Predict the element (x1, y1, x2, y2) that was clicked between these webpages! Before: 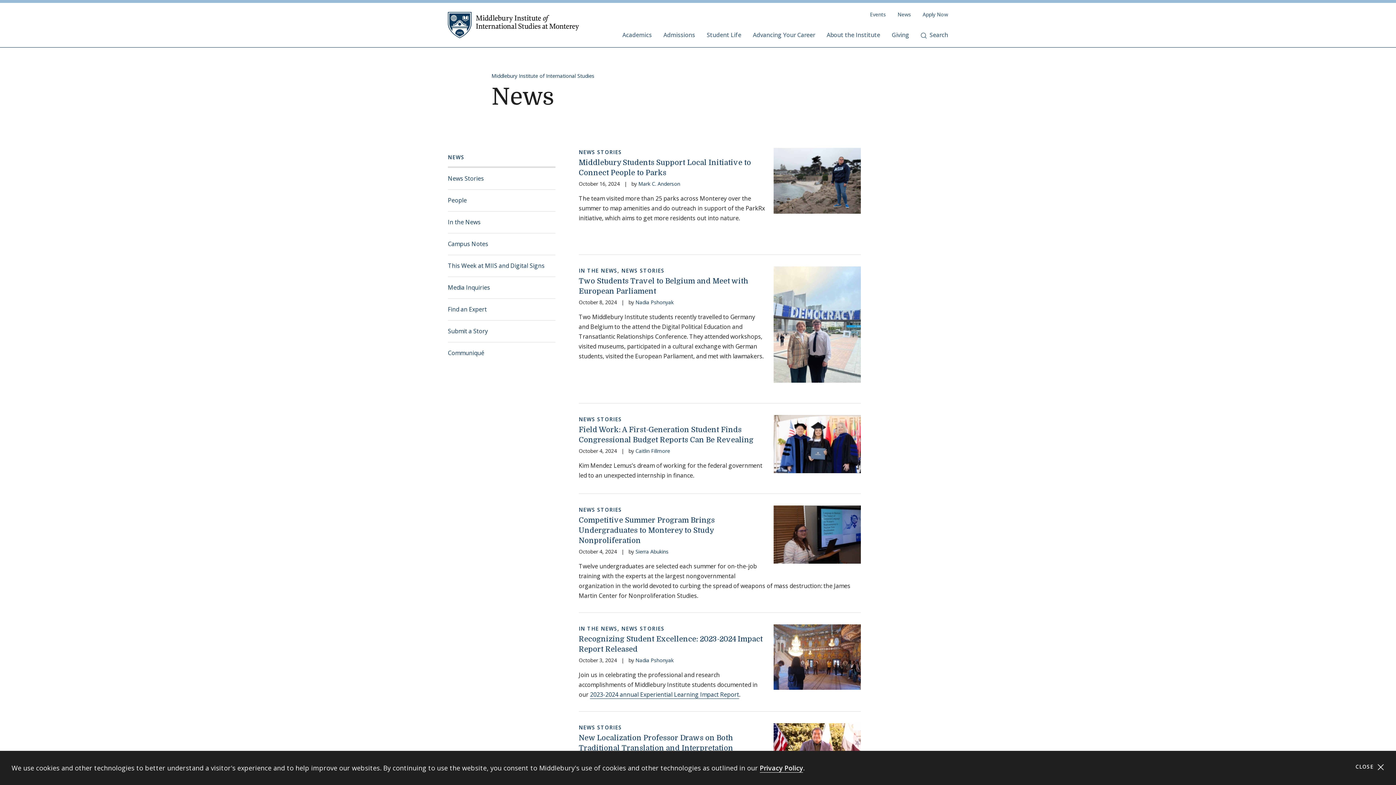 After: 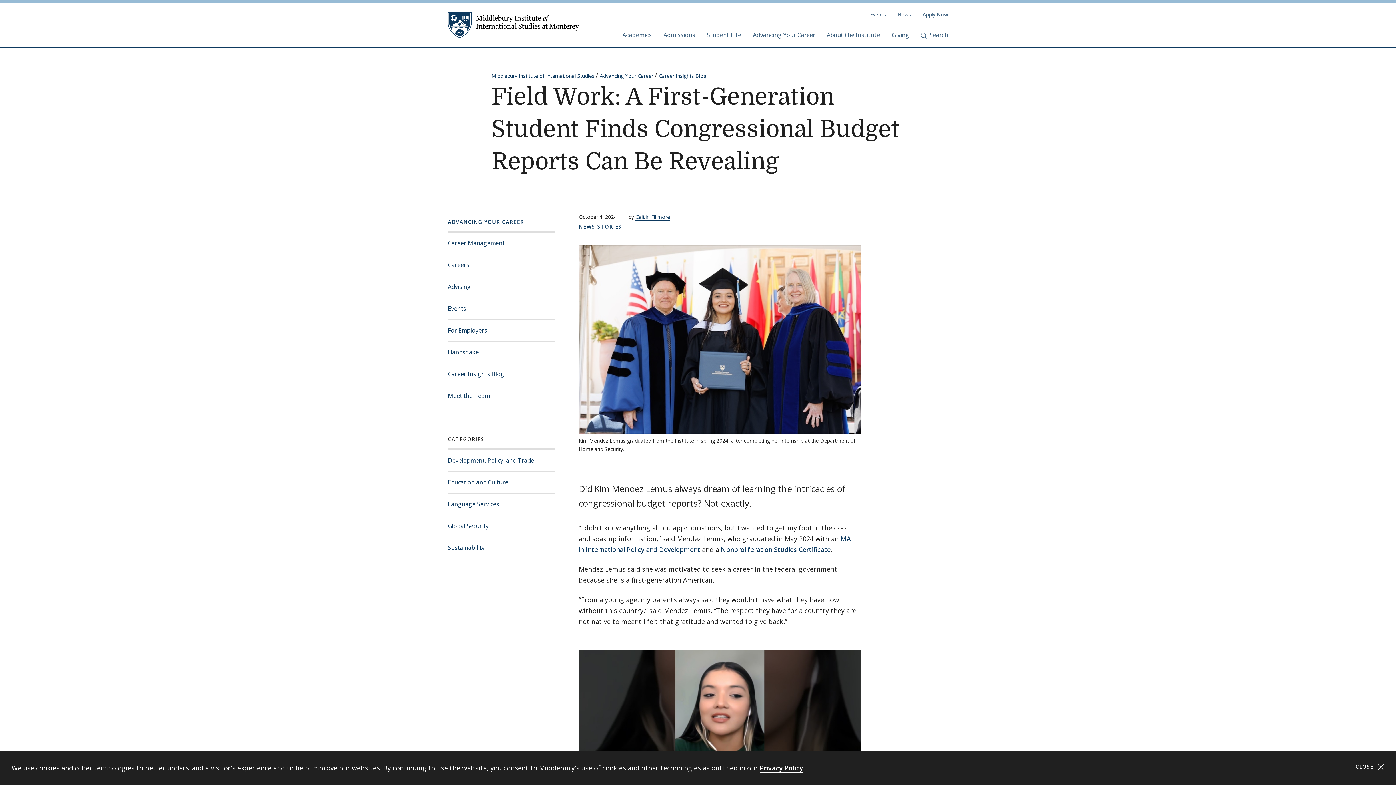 Action: bbox: (773, 439, 861, 447)